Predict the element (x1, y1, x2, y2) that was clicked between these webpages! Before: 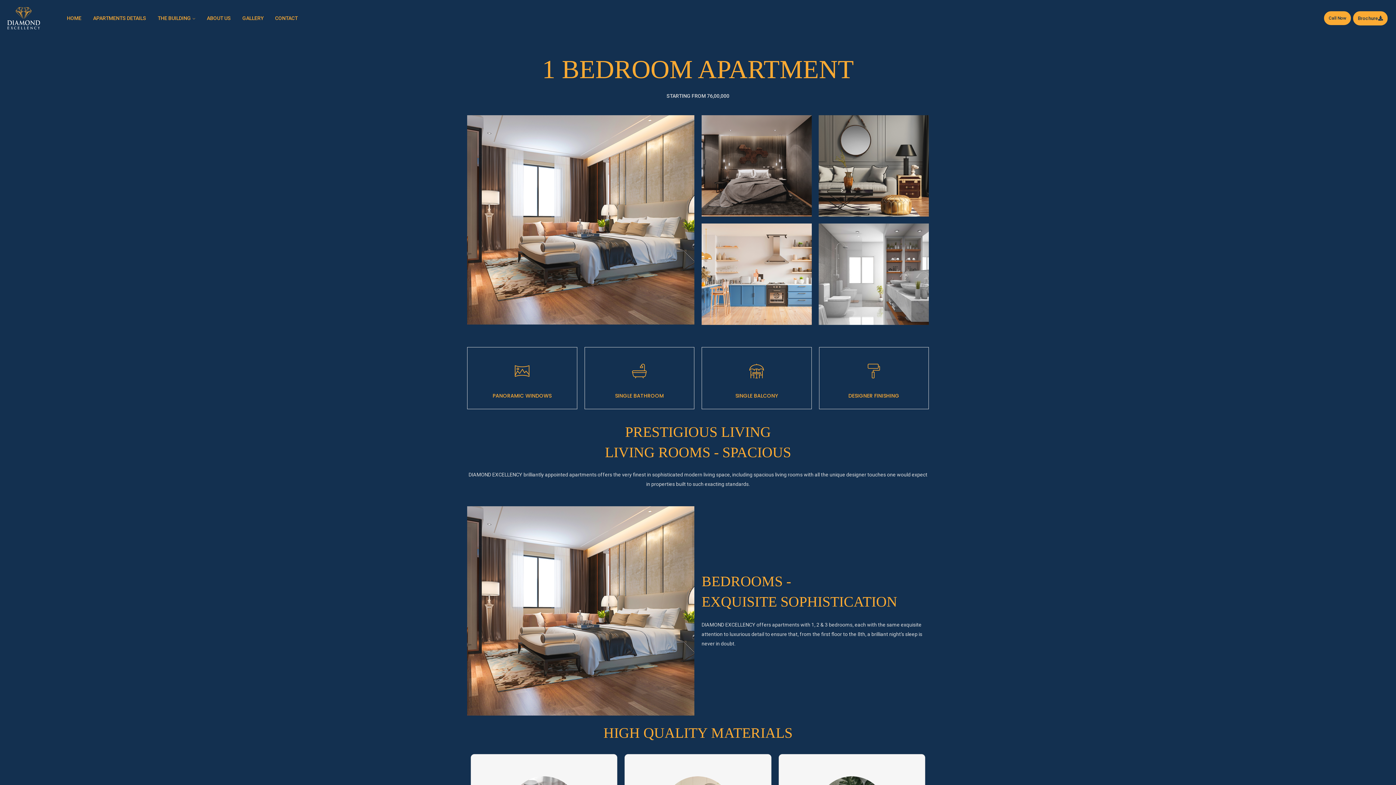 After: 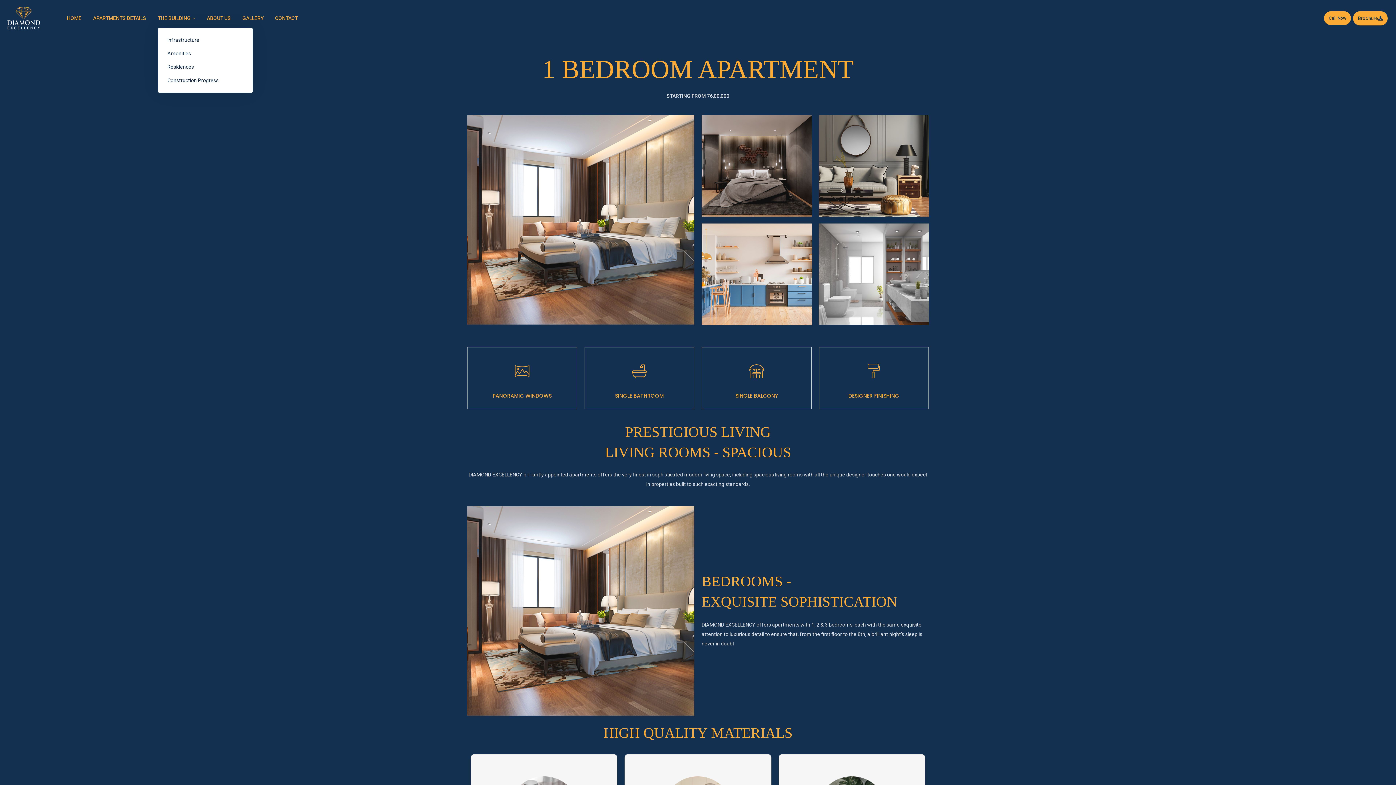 Action: label: THE BUILDING bbox: (152, 8, 200, 28)